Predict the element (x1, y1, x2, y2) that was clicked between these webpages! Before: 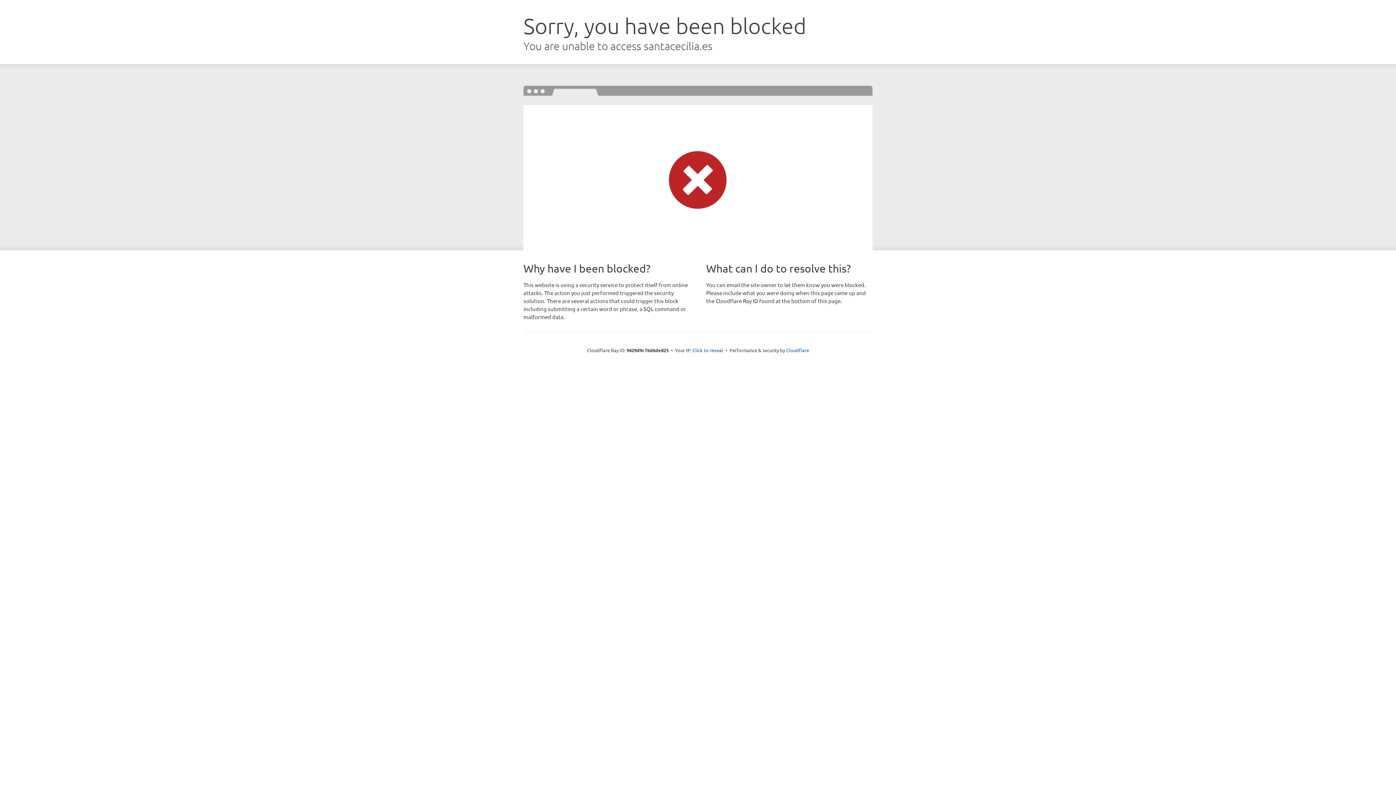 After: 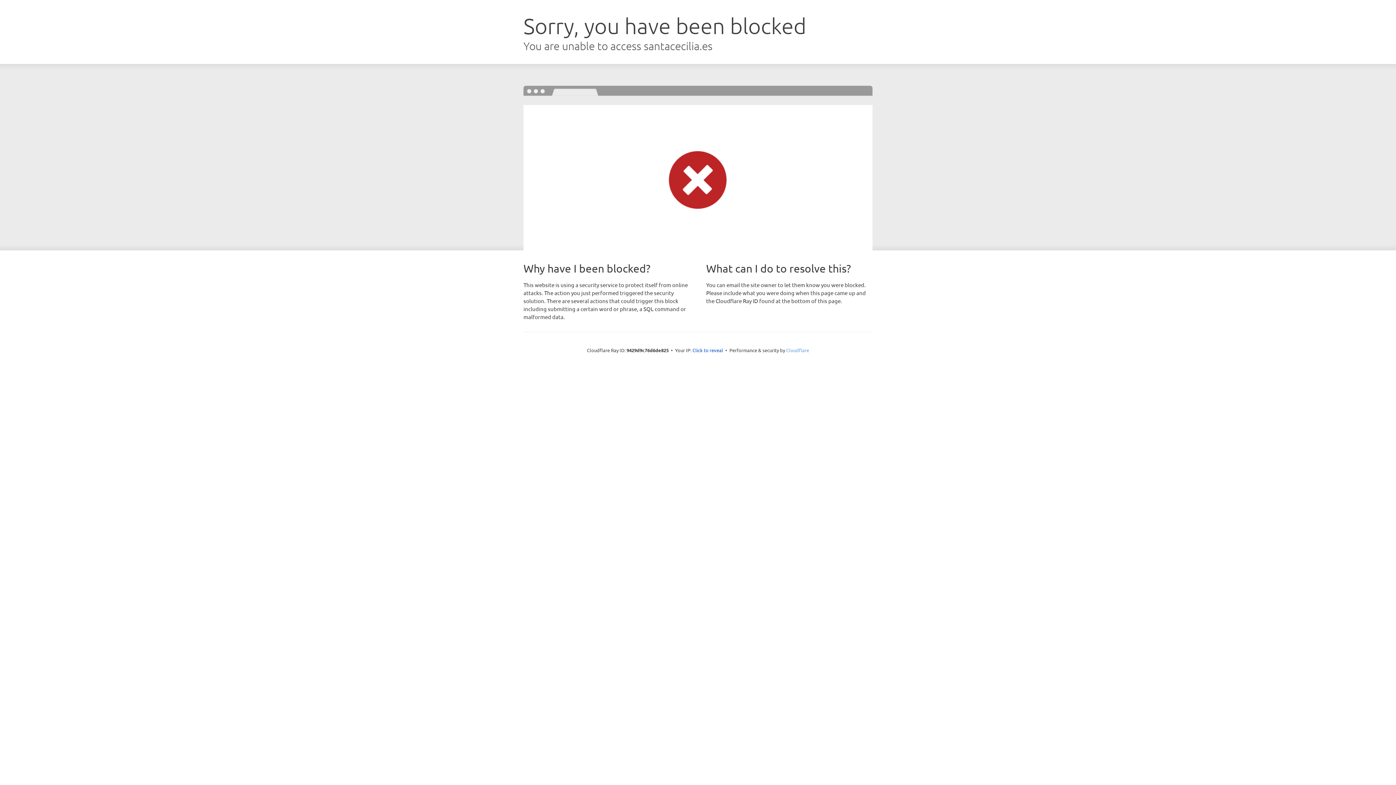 Action: label: Cloudflare bbox: (786, 347, 809, 353)